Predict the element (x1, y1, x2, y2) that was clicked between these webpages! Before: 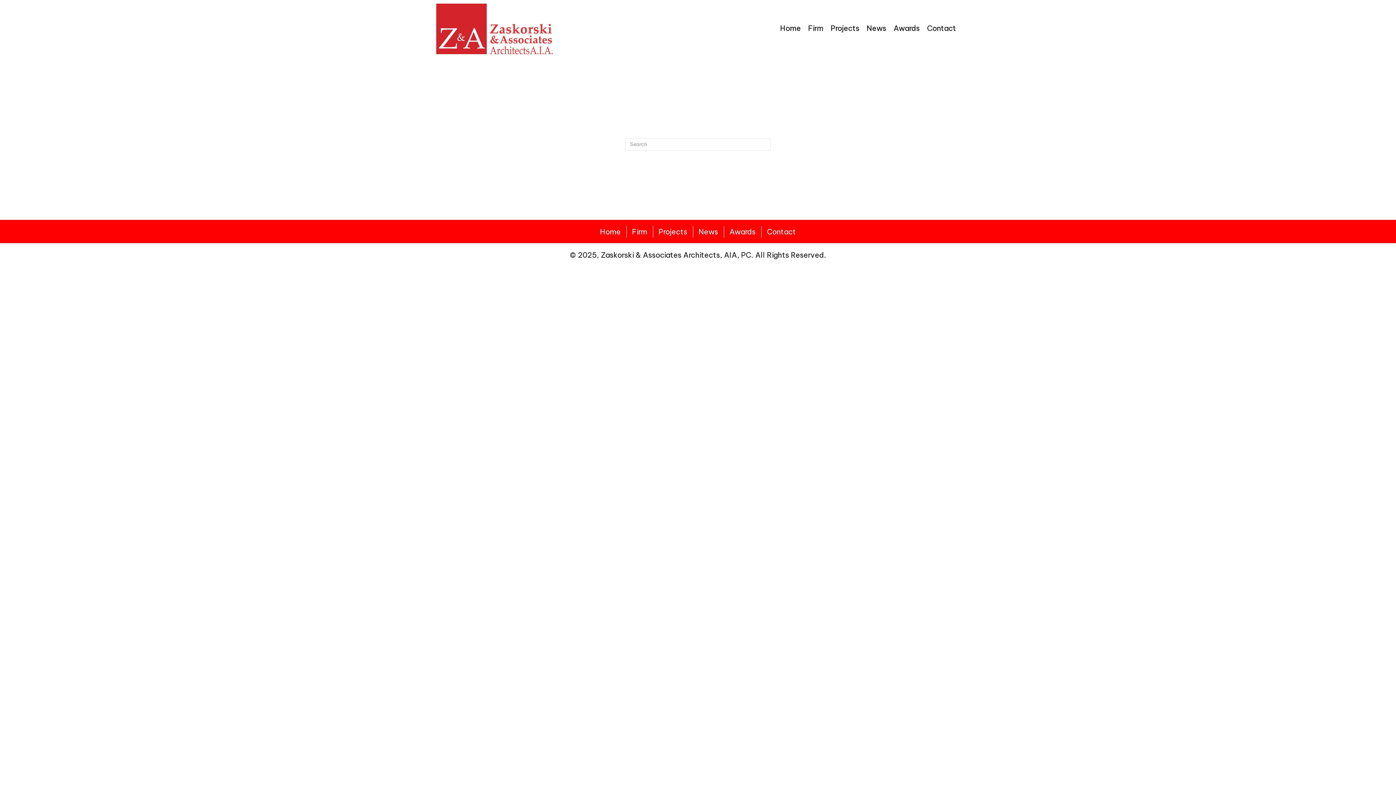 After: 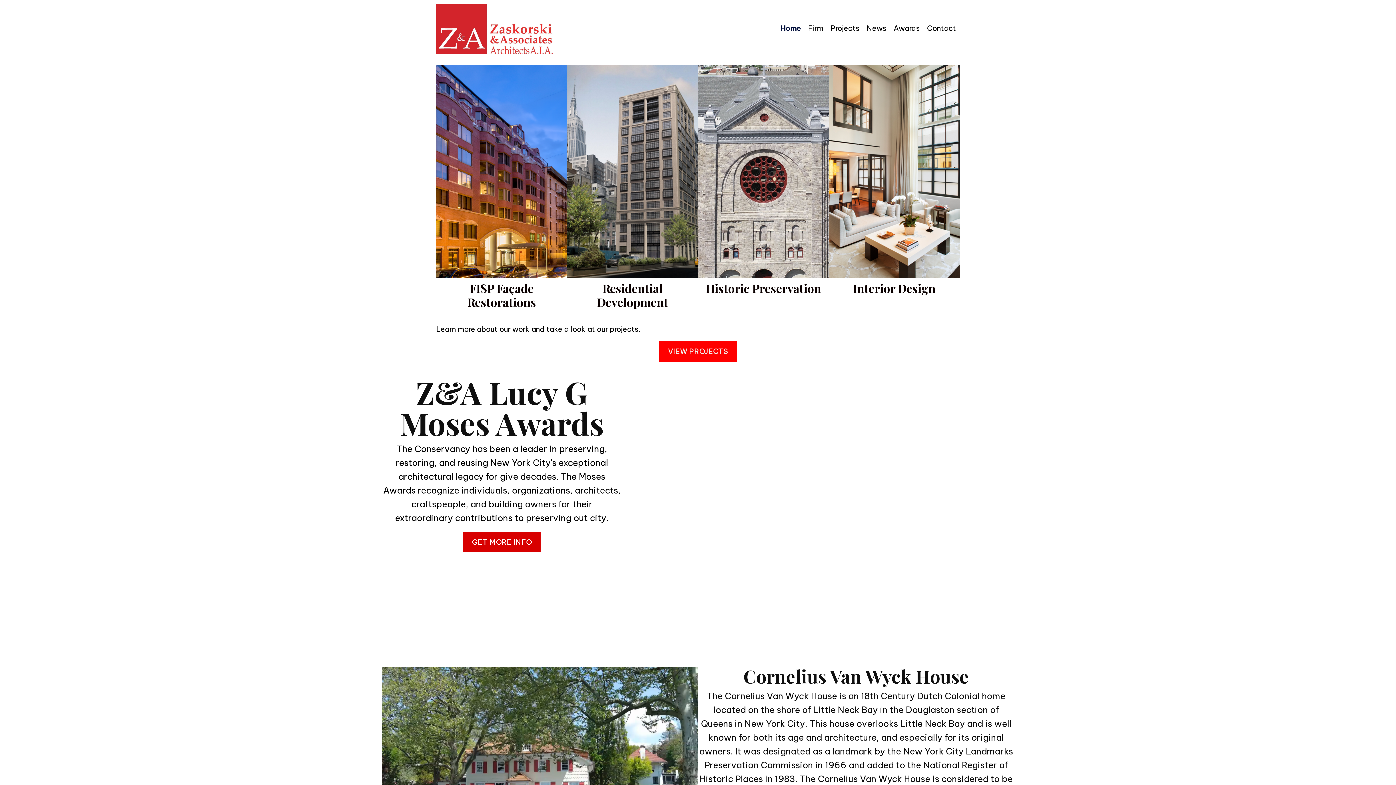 Action: bbox: (436, 23, 554, 32)